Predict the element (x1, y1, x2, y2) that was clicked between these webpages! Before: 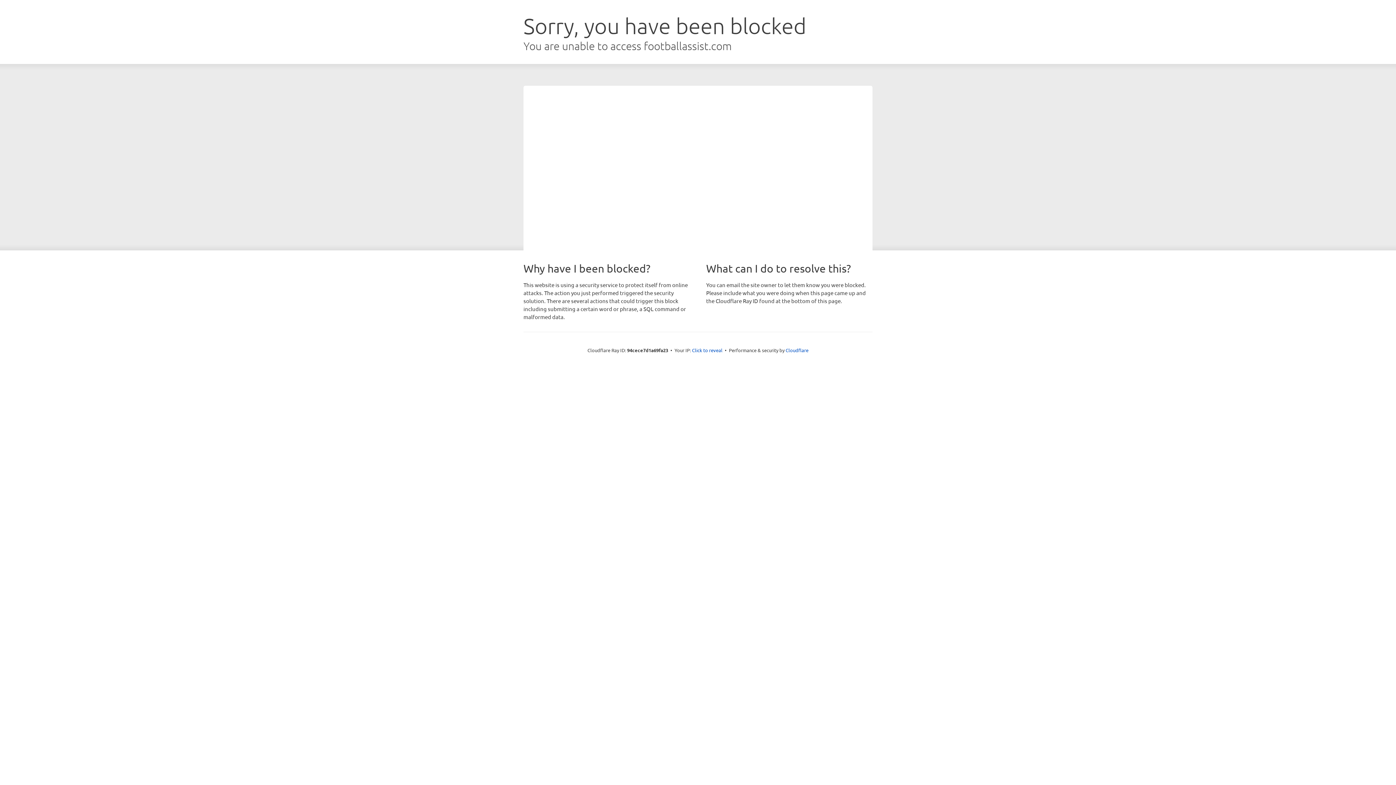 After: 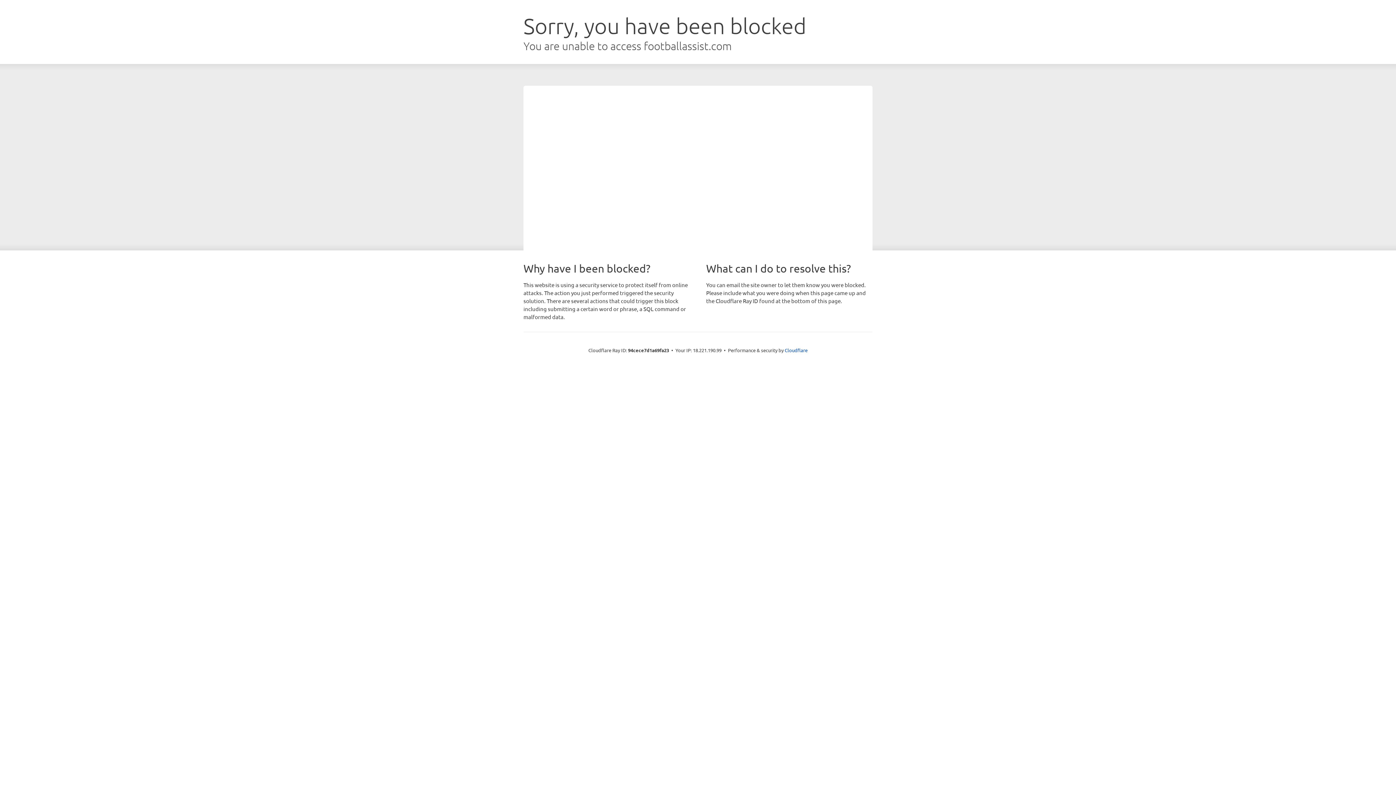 Action: bbox: (692, 346, 722, 353) label: Click to reveal